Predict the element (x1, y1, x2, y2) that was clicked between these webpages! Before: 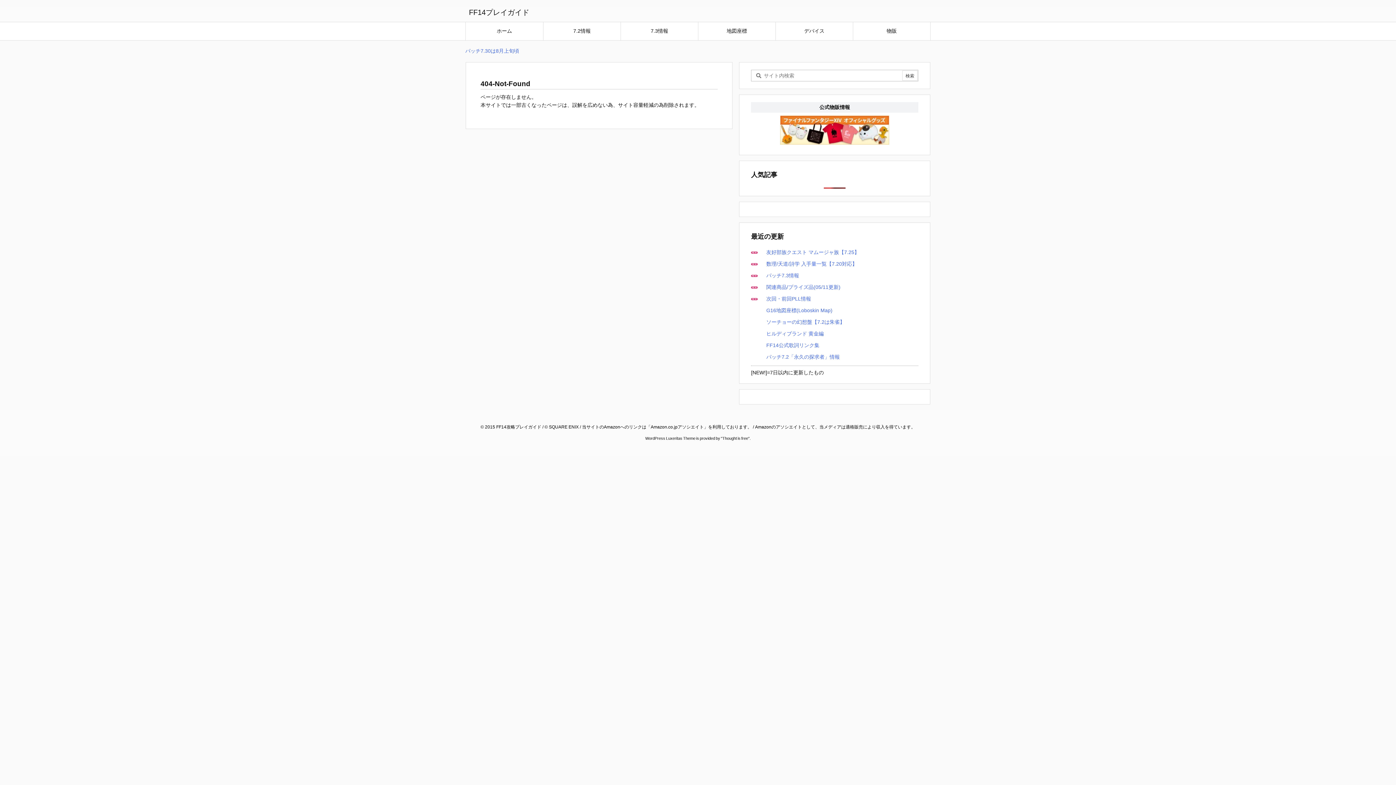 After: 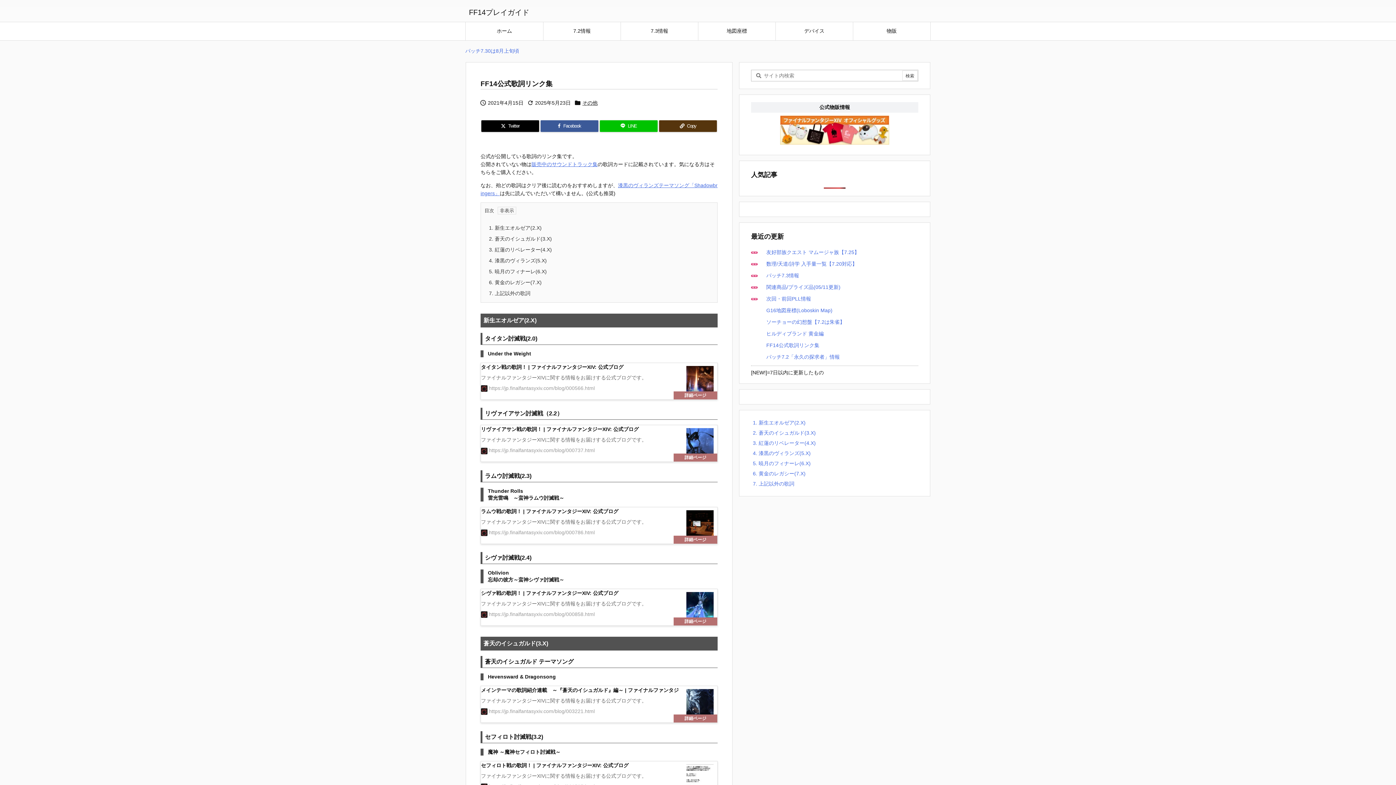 Action: label: FF14公式歌詞リンク集 bbox: (766, 342, 819, 348)